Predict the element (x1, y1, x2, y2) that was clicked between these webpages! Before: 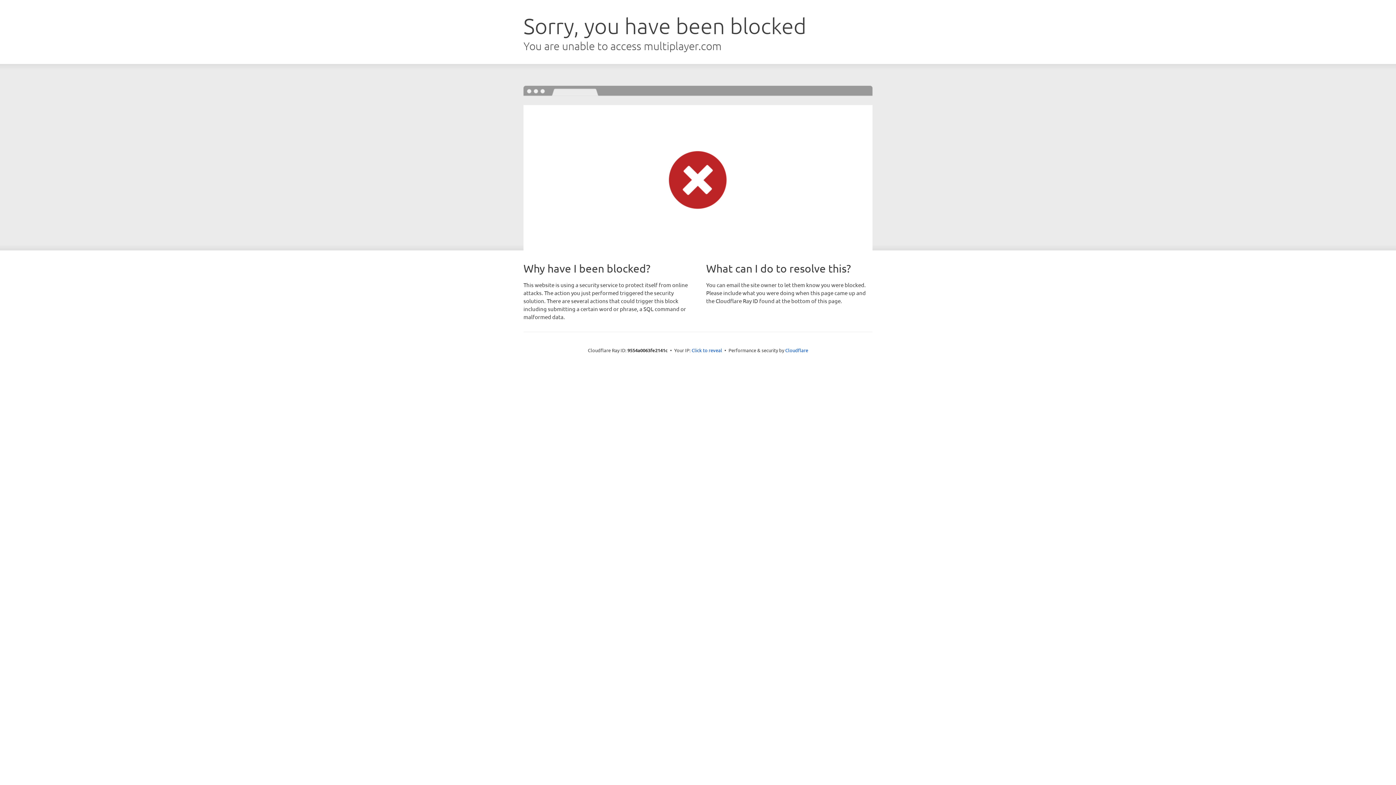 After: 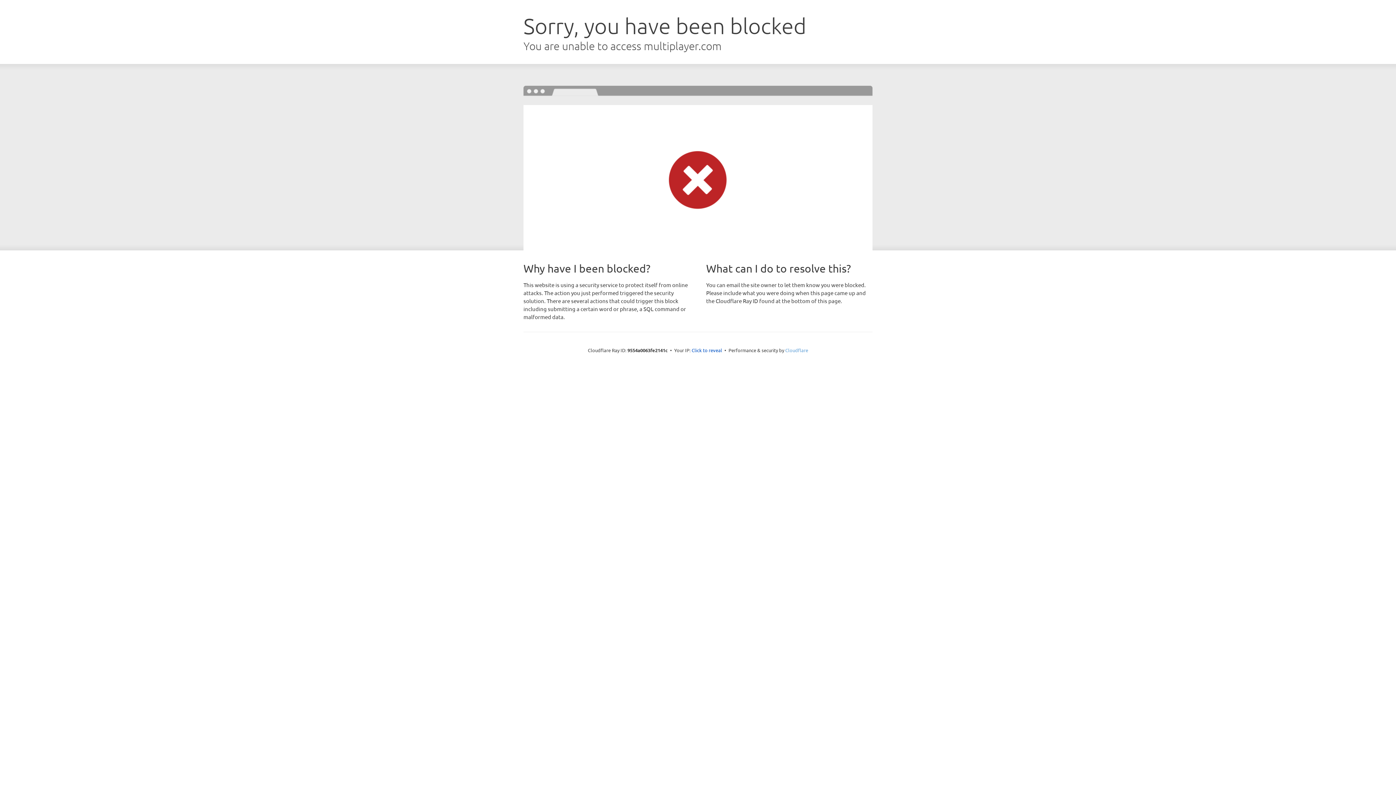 Action: bbox: (785, 347, 808, 353) label: Cloudflare